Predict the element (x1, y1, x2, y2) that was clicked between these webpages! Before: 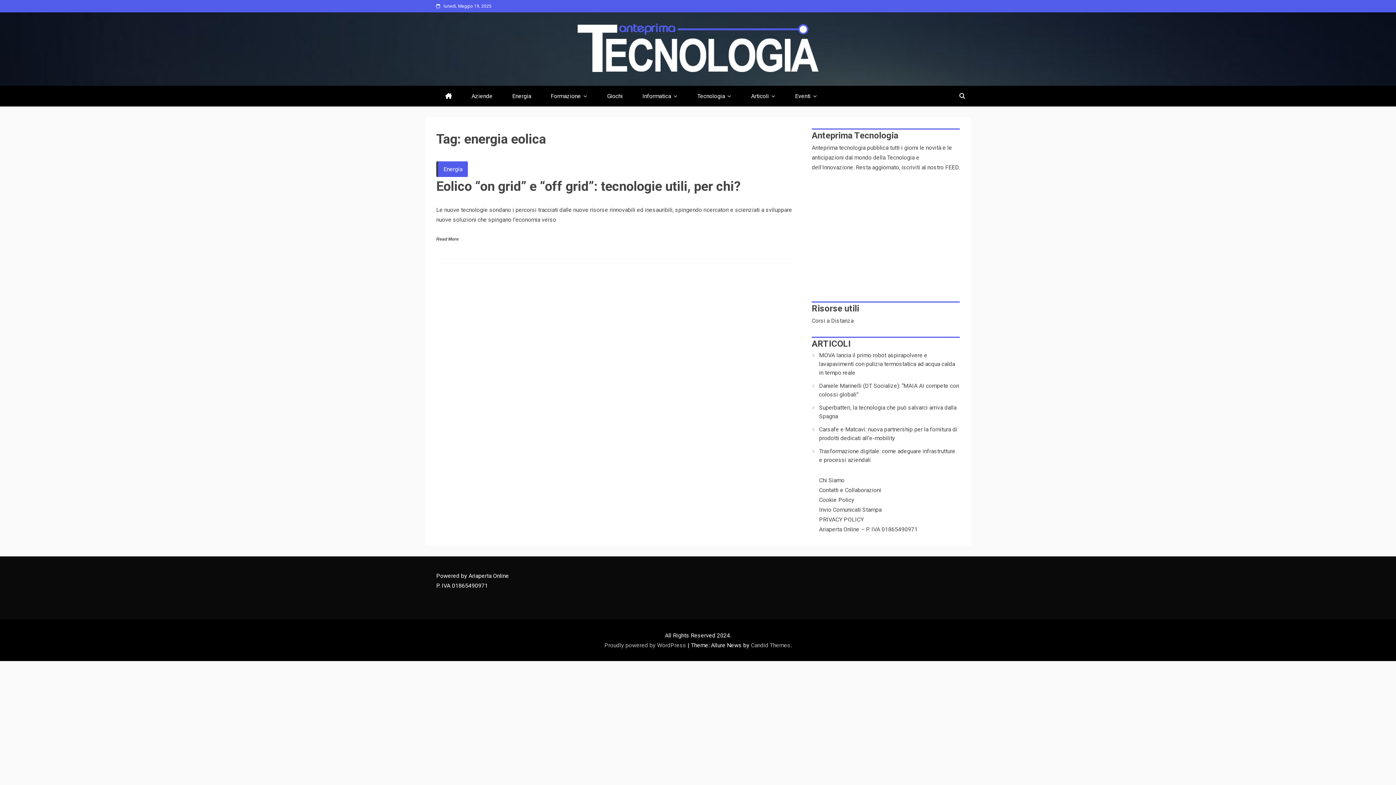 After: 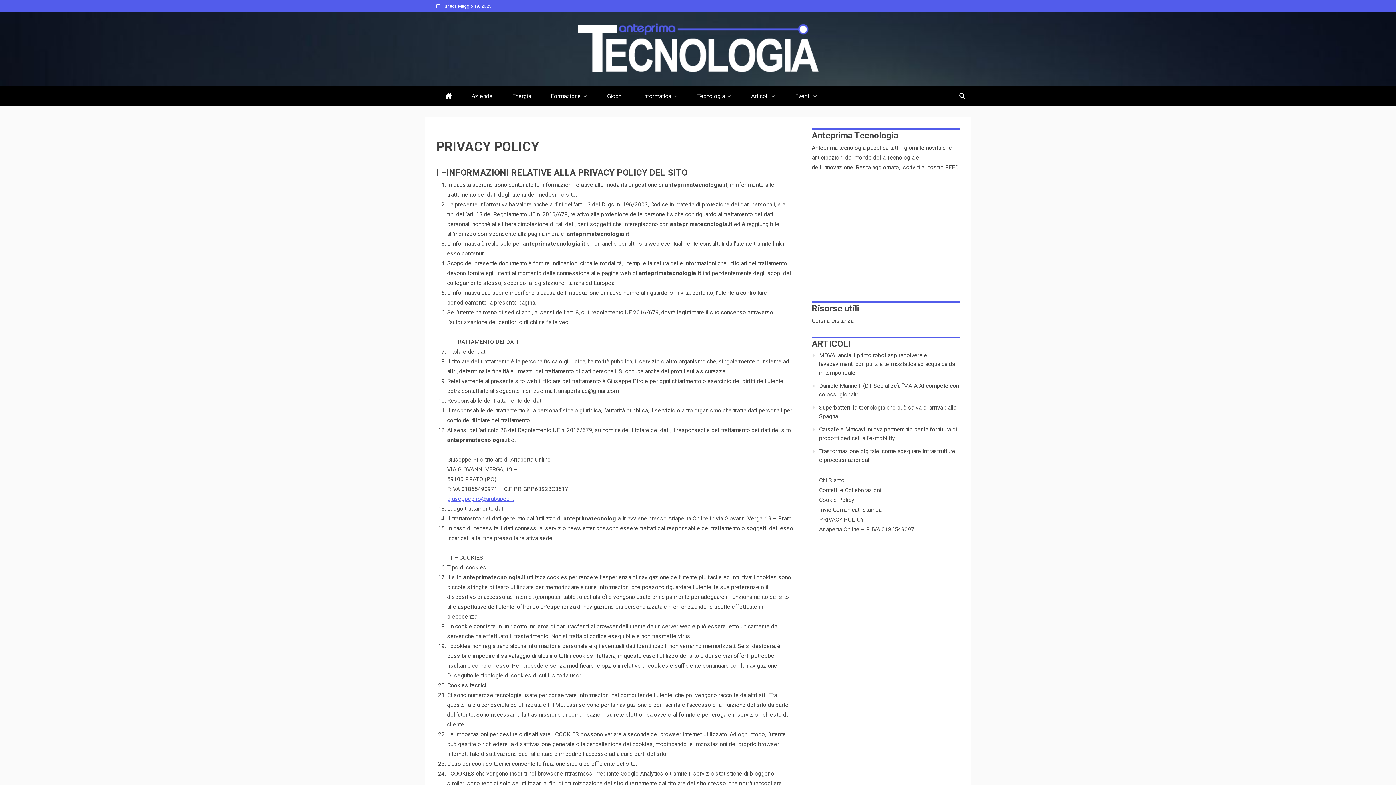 Action: bbox: (819, 516, 864, 523) label: PRIVACY POLICY